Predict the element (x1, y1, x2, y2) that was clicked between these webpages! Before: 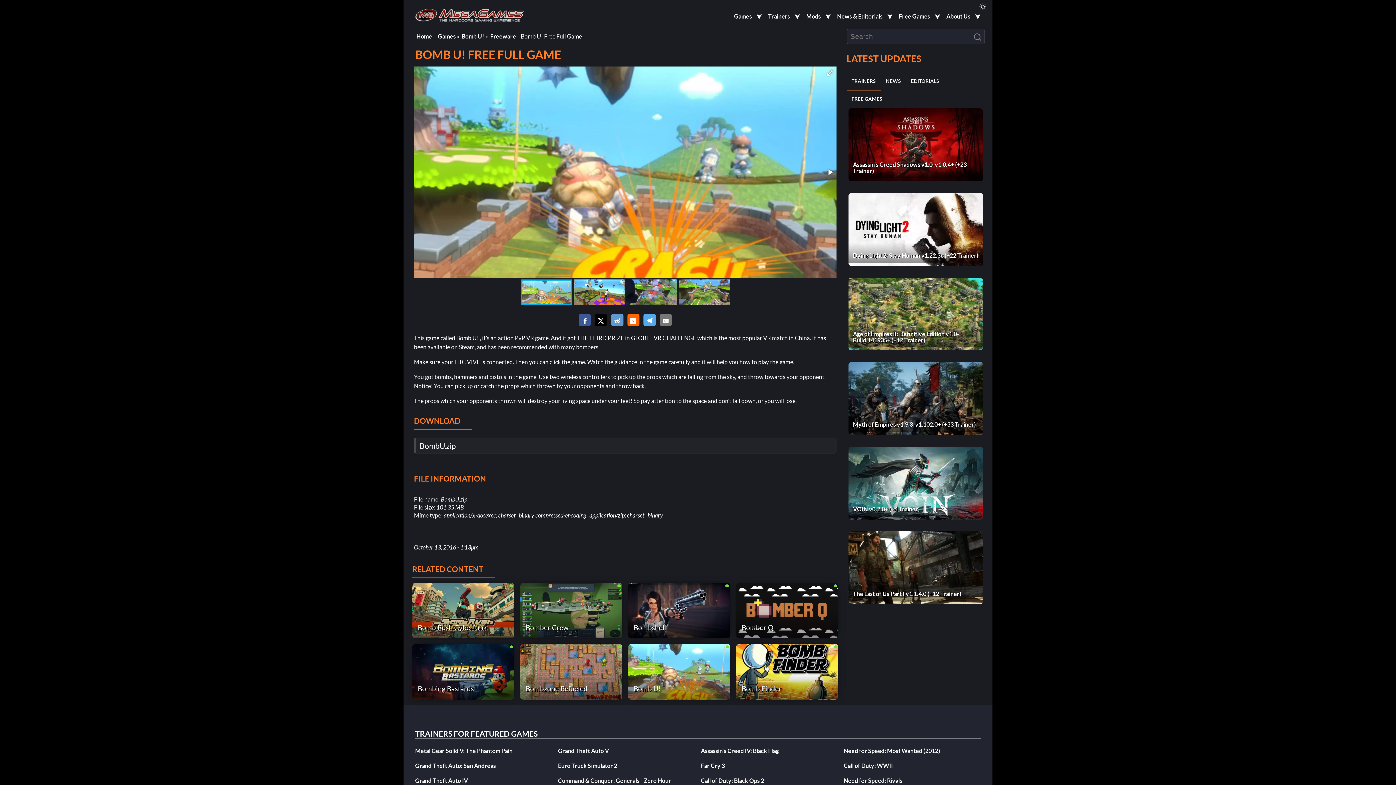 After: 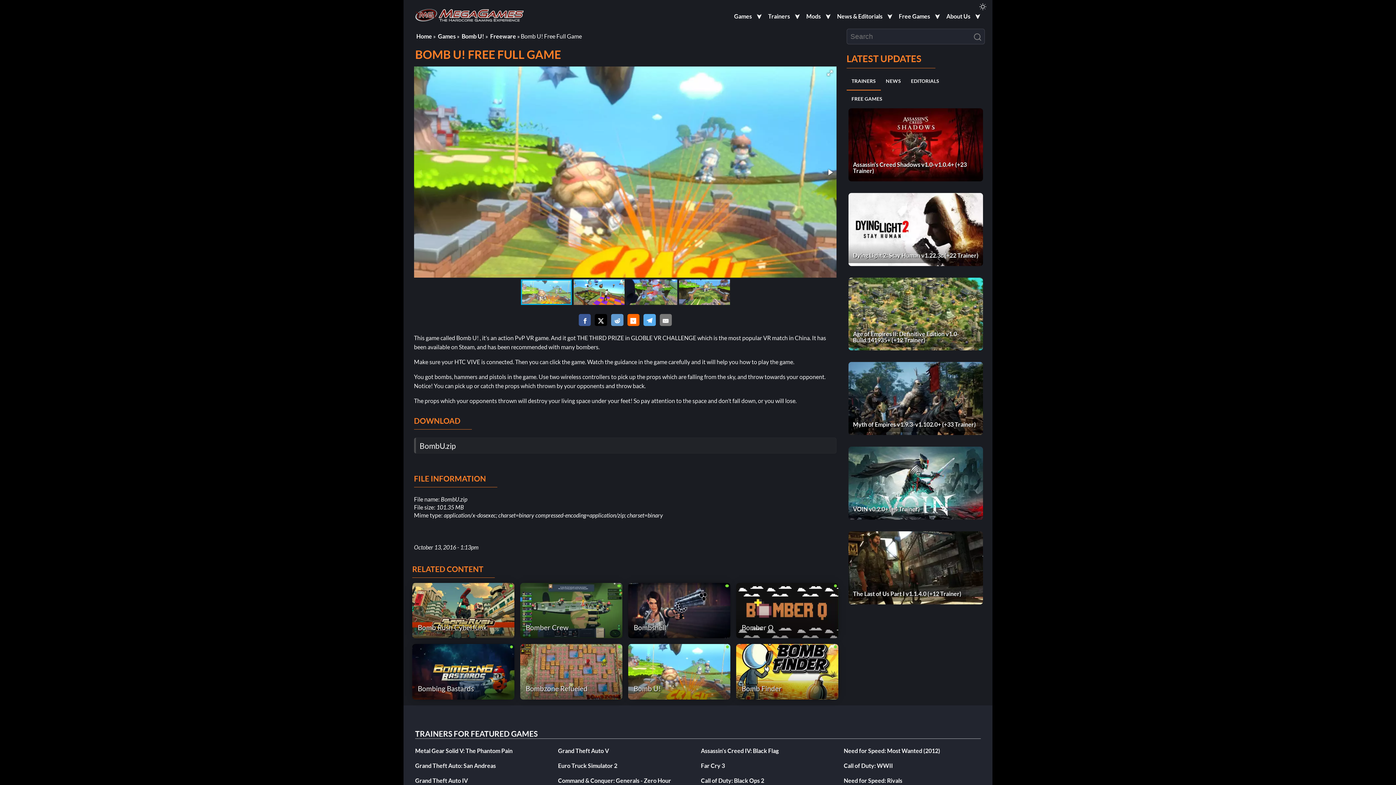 Action: bbox: (643, 314, 655, 326)